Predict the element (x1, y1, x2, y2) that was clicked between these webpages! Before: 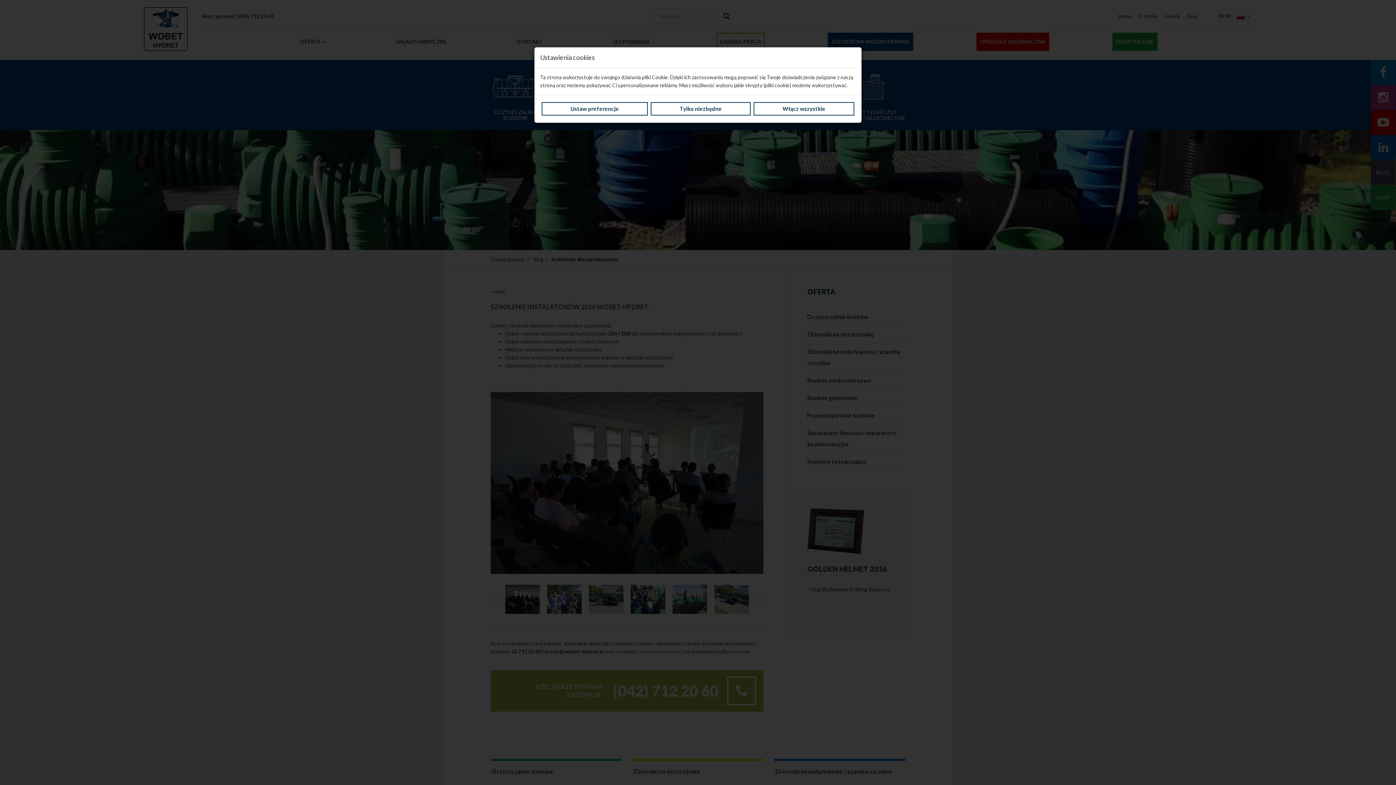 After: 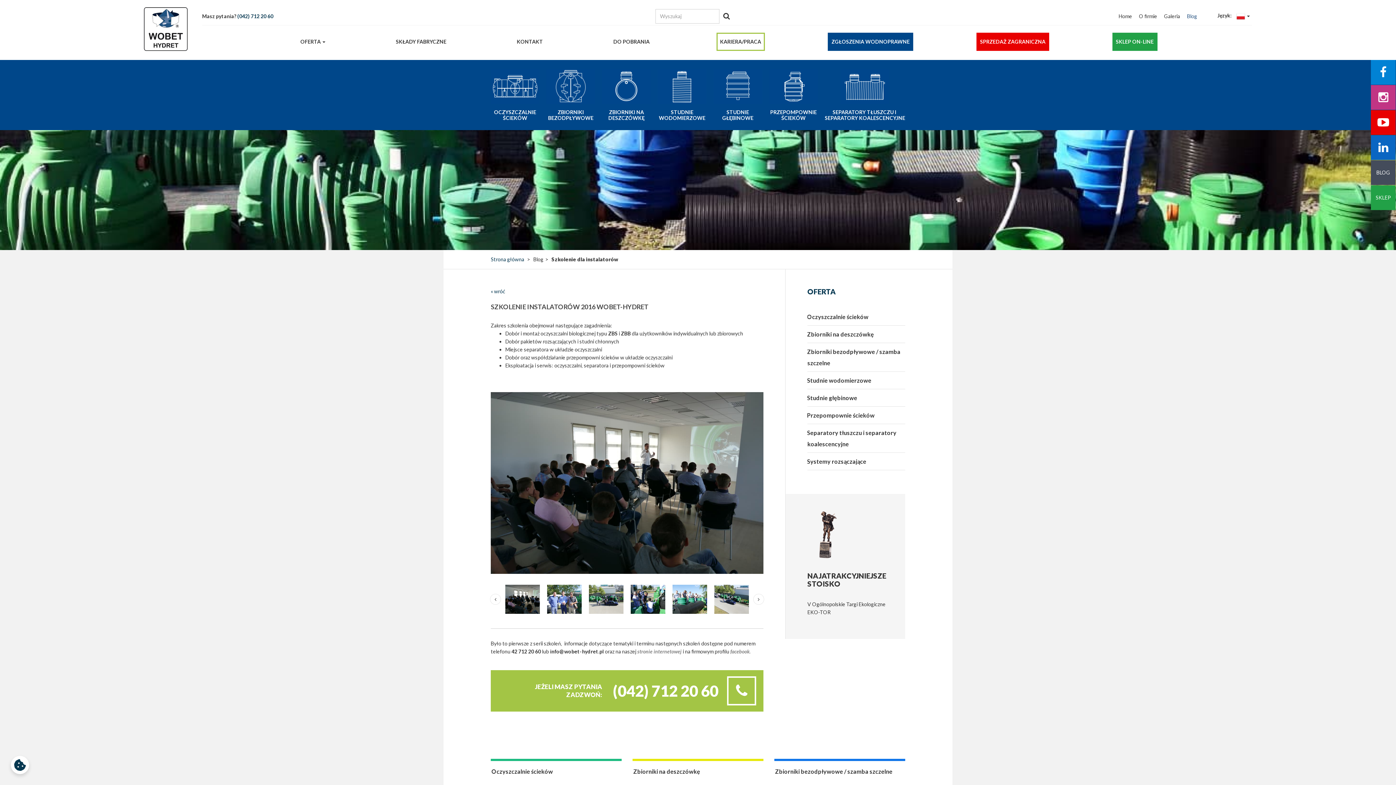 Action: bbox: (753, 102, 854, 115) label: Włącz wszystkie